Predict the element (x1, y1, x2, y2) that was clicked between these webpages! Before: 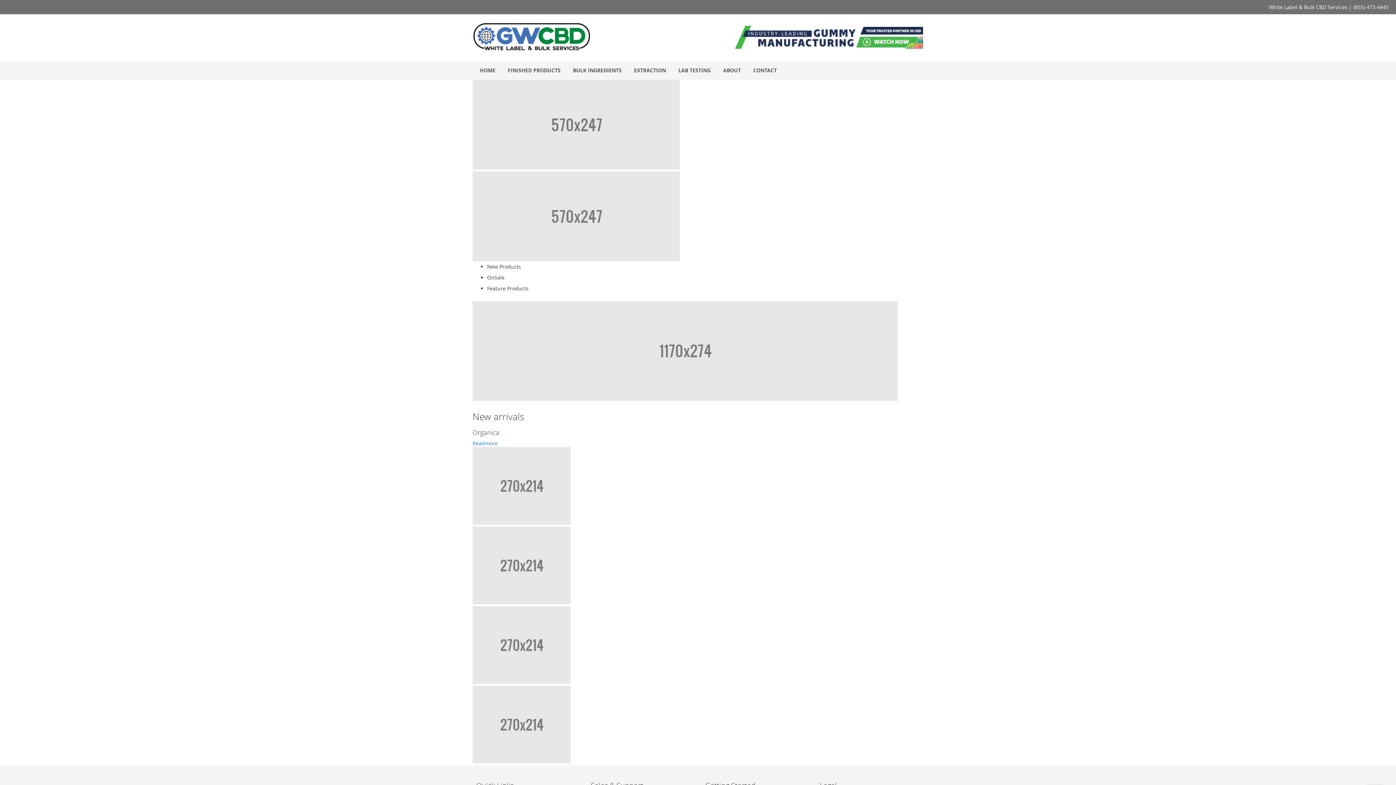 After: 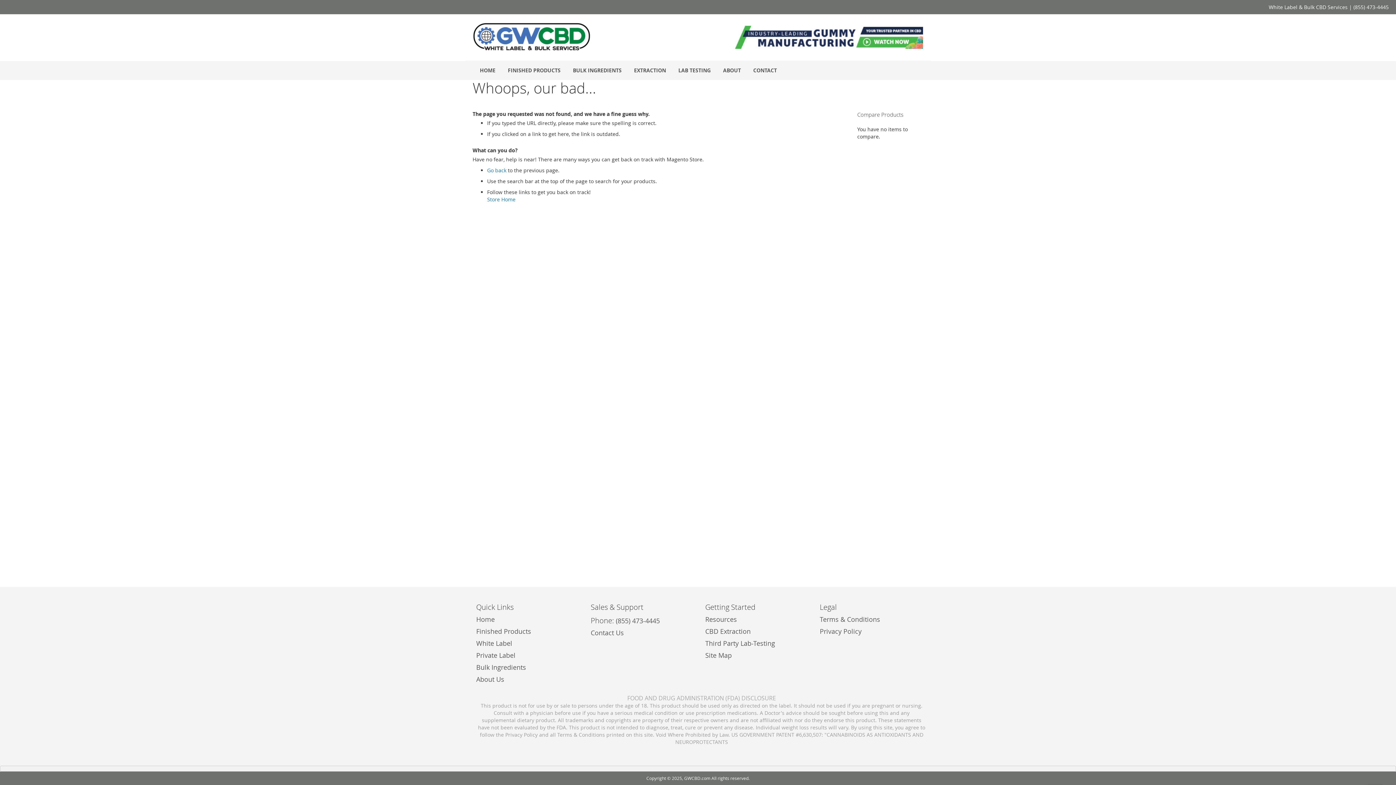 Action: label: Readmore bbox: (472, 440, 497, 446)